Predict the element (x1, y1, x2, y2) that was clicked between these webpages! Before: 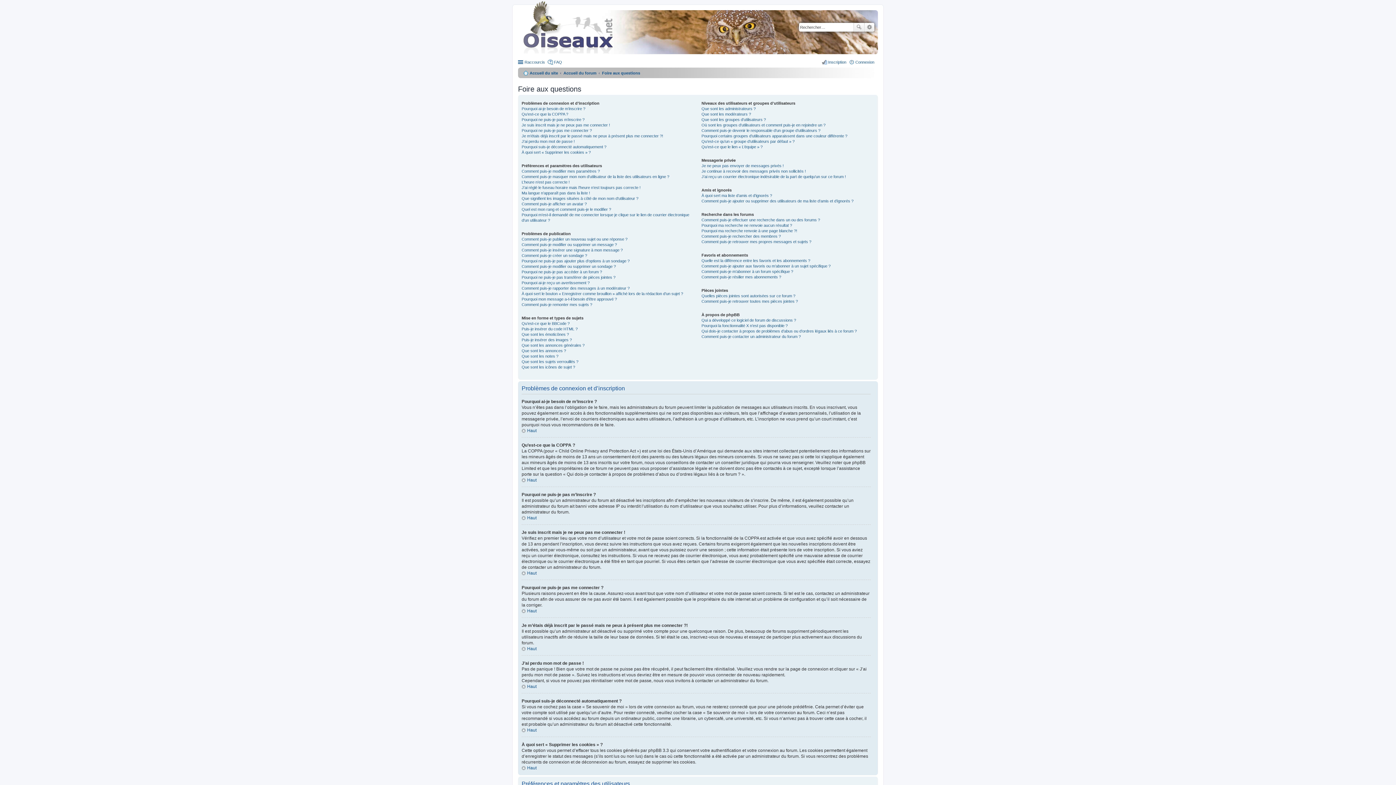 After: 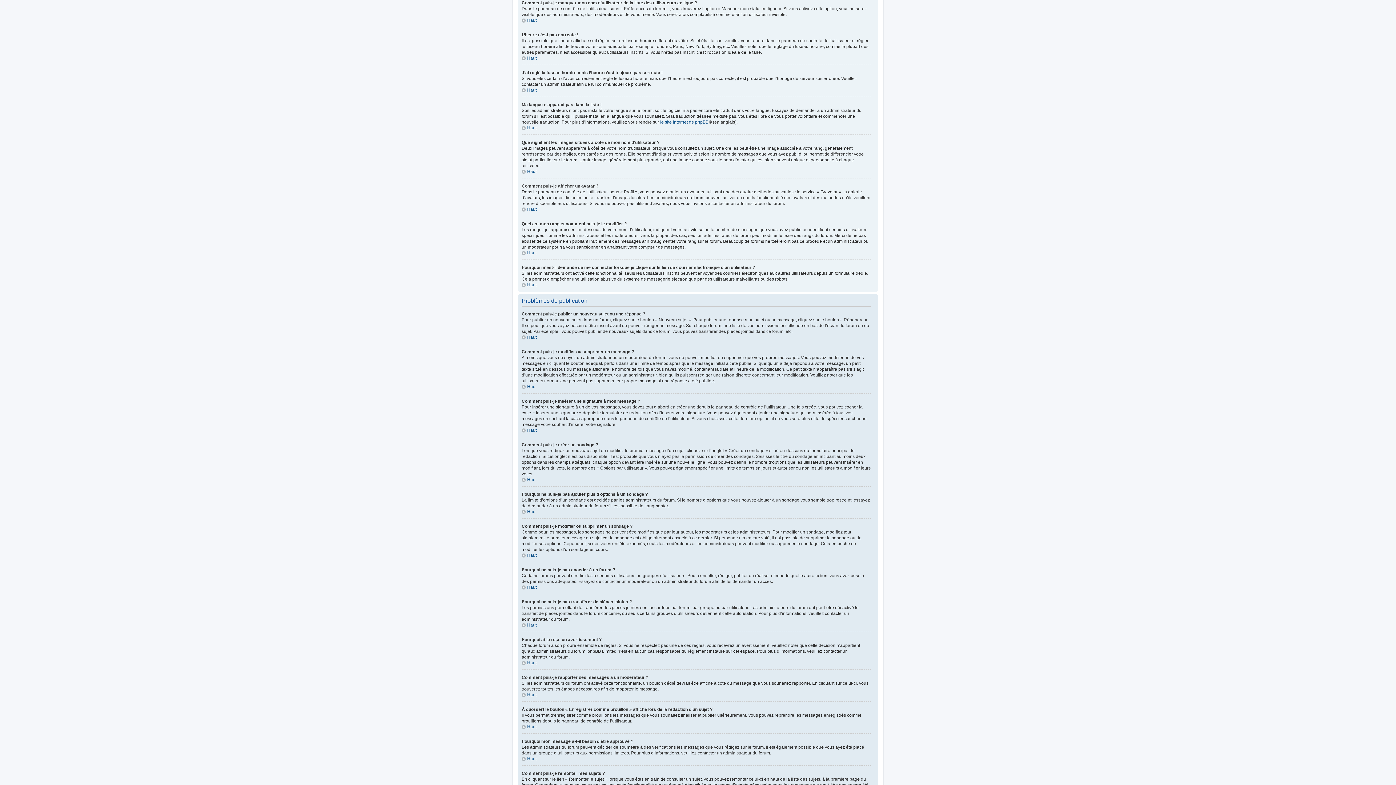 Action: label: Comment puis-je masquer mon nom d’utilisateur de la liste des utilisateurs en ligne ? bbox: (521, 174, 669, 178)